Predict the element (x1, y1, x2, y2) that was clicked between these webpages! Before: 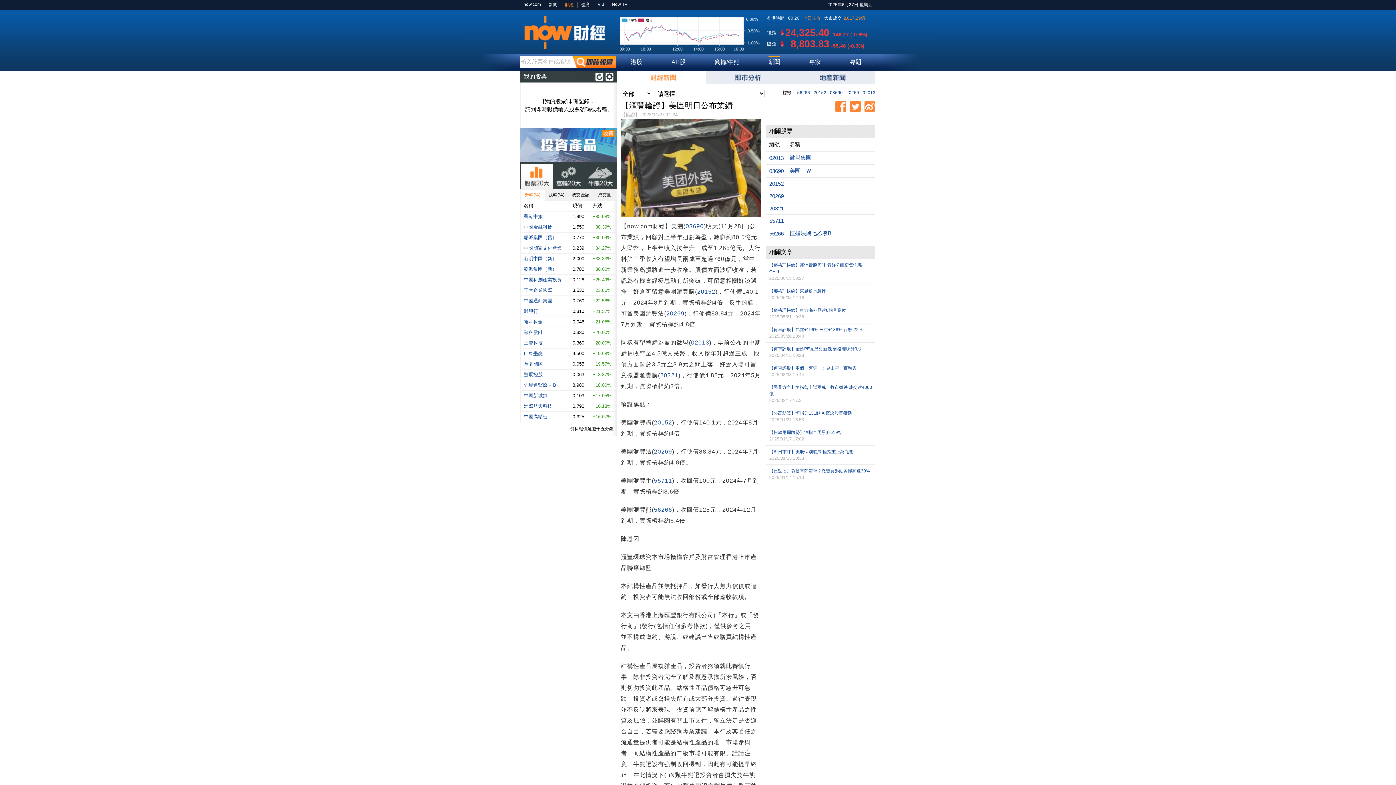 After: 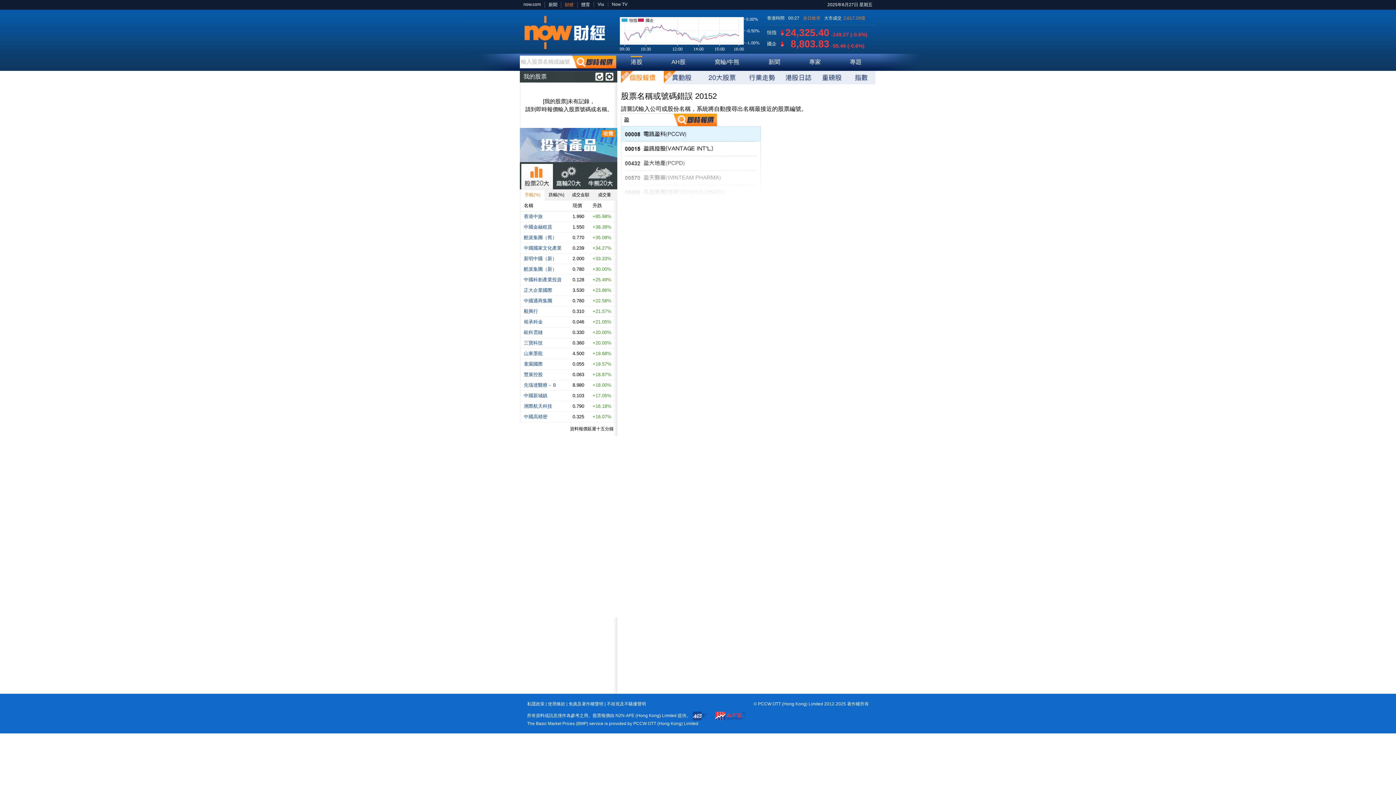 Action: label: 20152 bbox: (813, 90, 826, 95)